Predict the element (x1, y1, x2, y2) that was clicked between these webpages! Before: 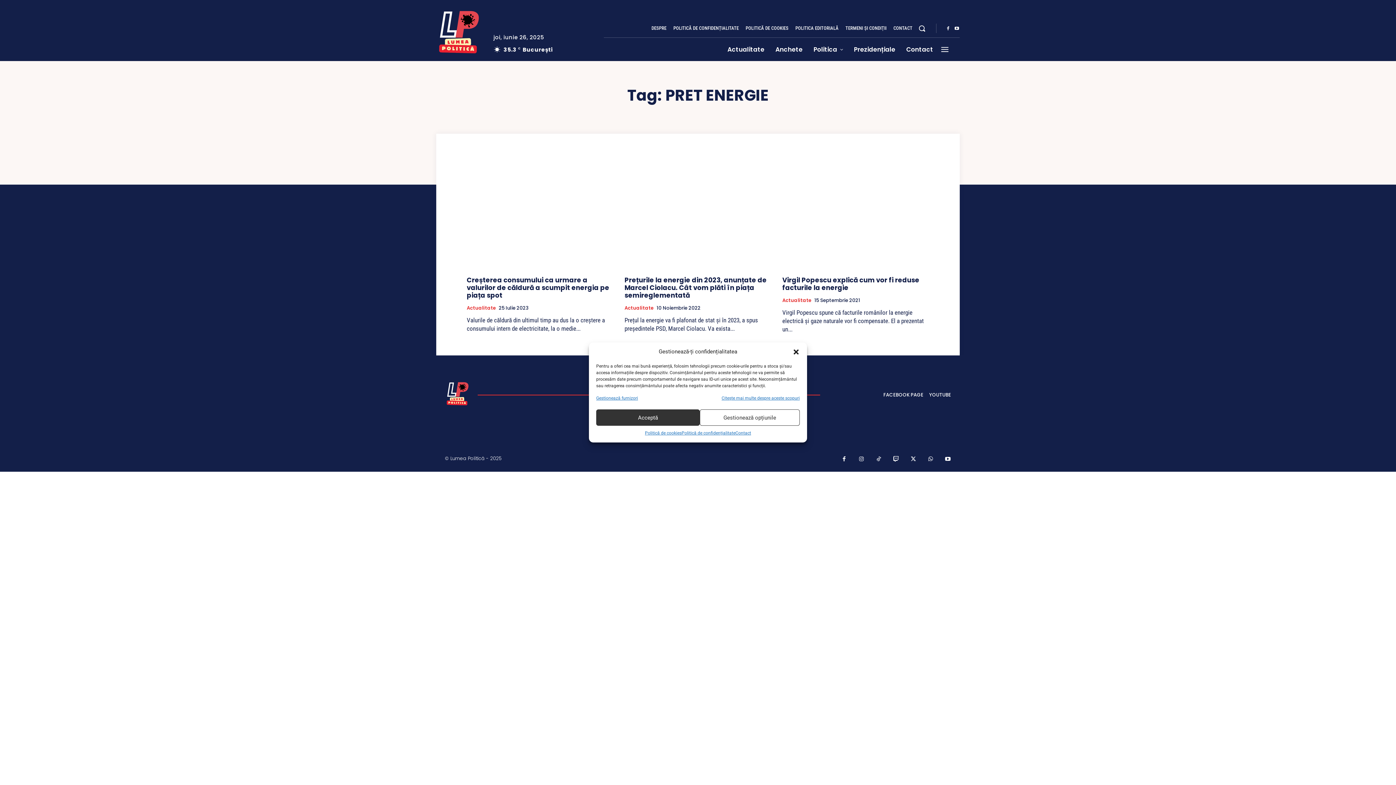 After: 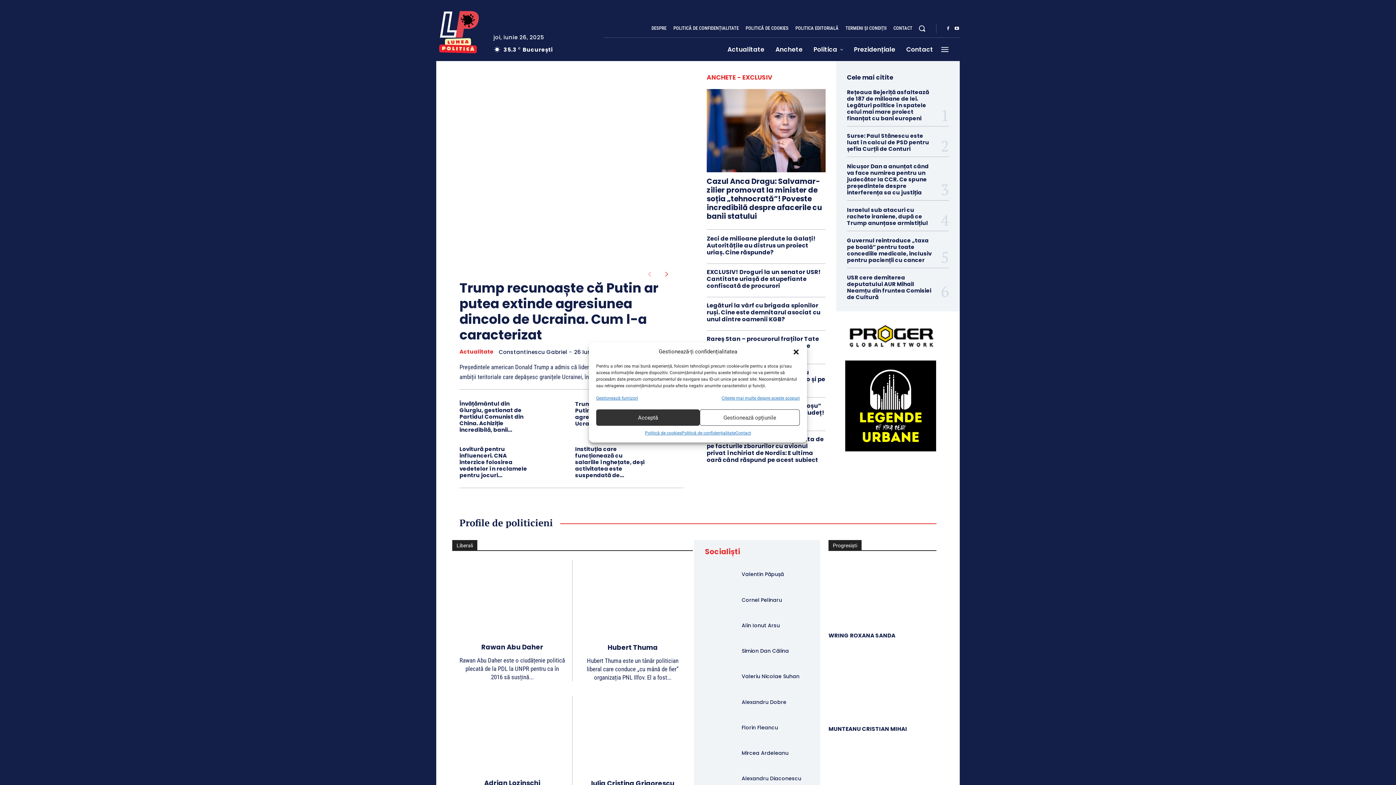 Action: label: Lumea Politică bbox: (445, 380, 470, 405)